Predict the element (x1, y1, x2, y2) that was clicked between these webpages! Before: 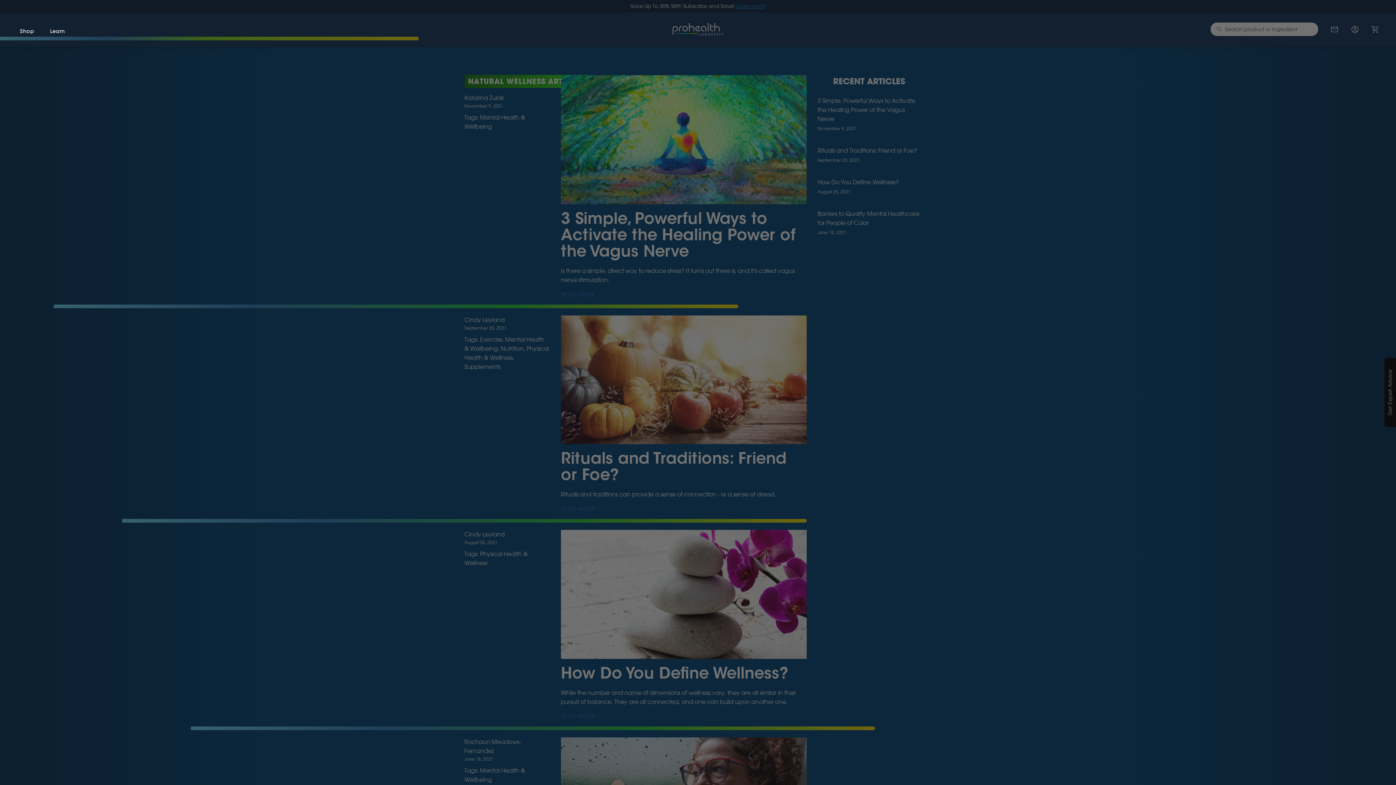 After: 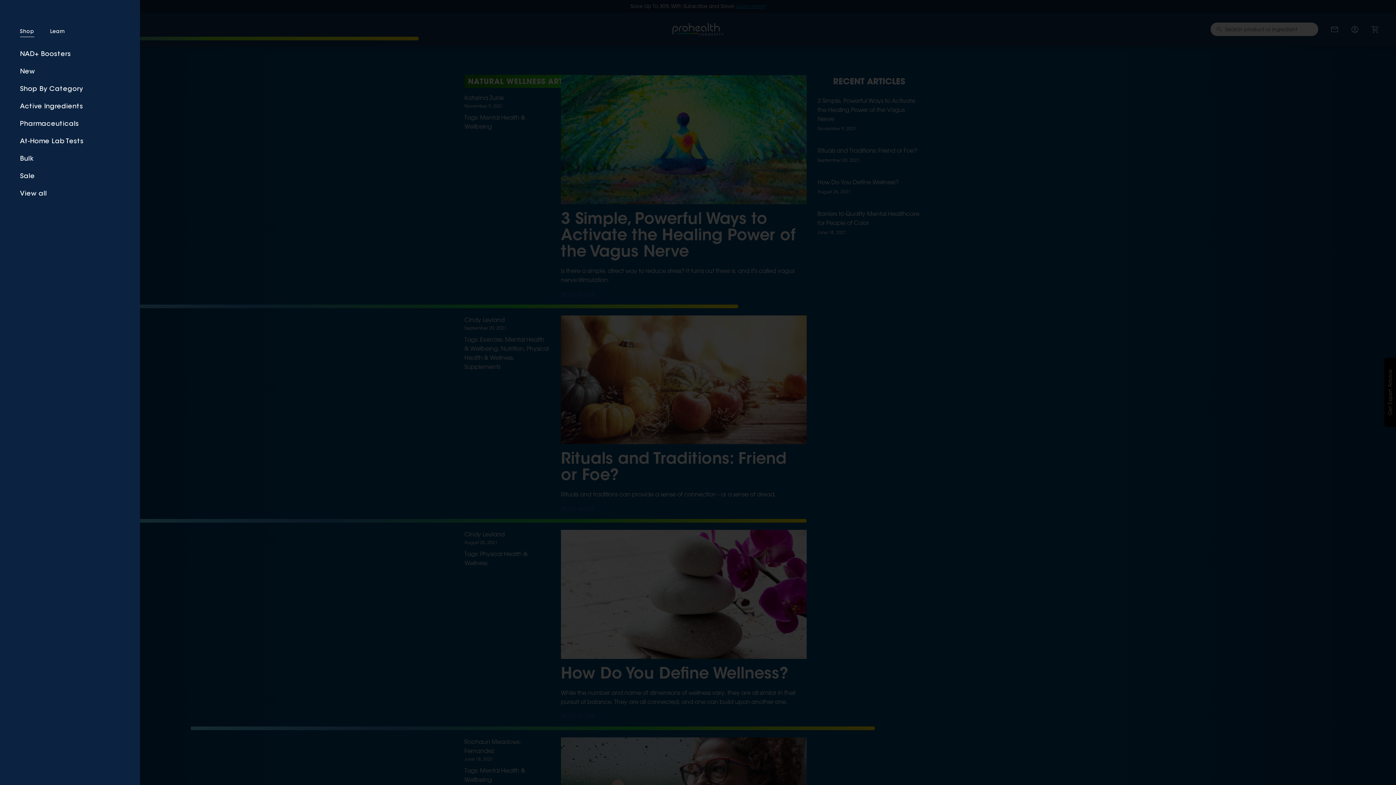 Action: bbox: (20, 28, 34, 36) label: Shop